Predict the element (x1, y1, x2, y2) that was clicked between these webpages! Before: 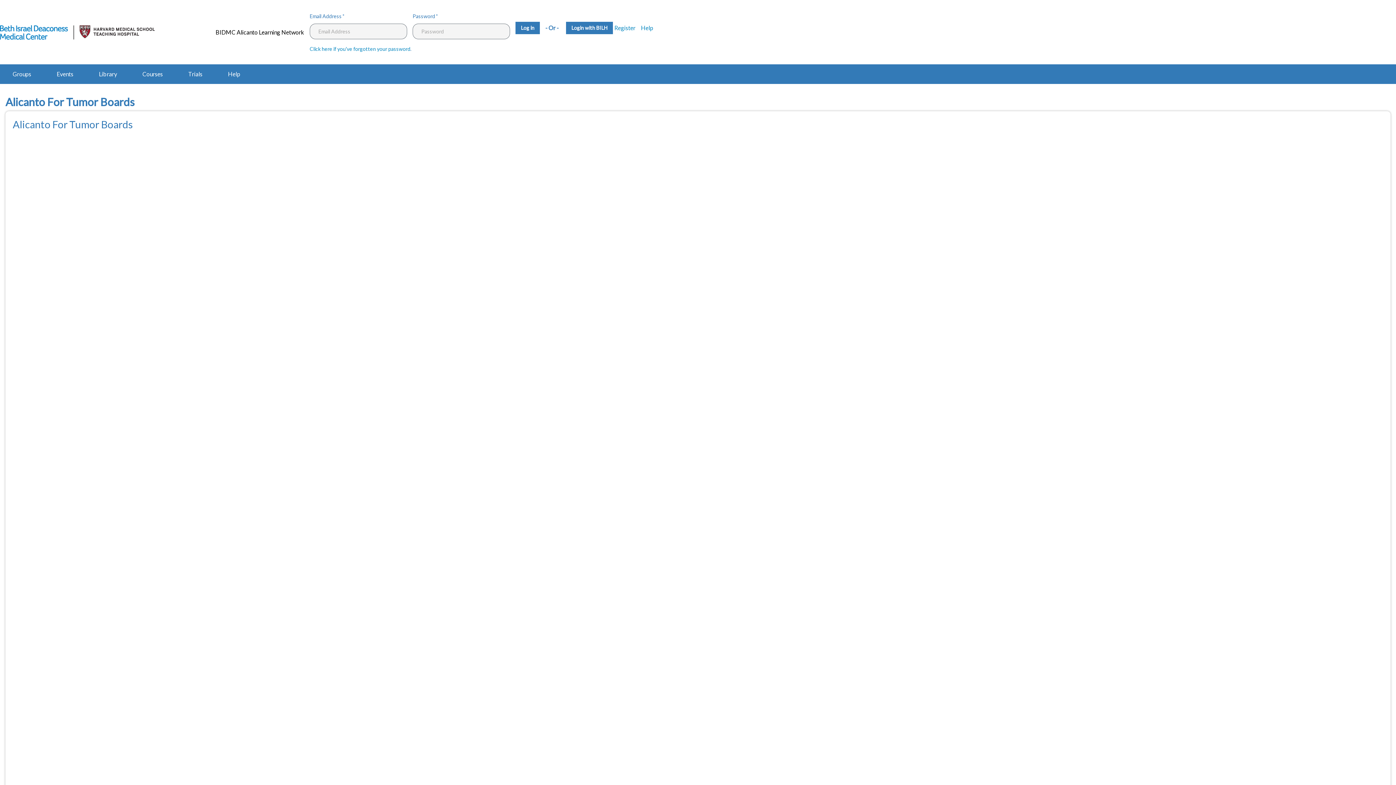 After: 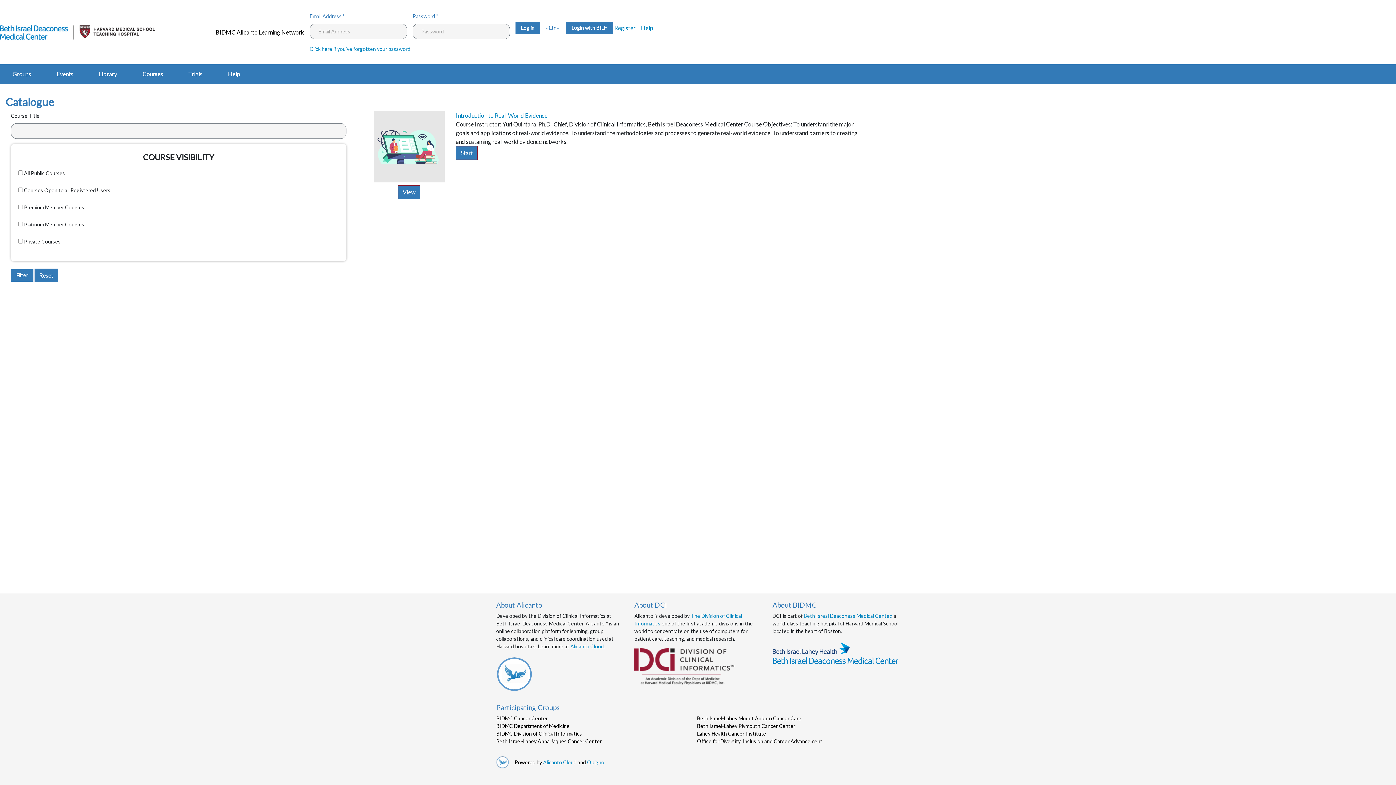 Action: label: Courses bbox: (142, 70, 162, 77)